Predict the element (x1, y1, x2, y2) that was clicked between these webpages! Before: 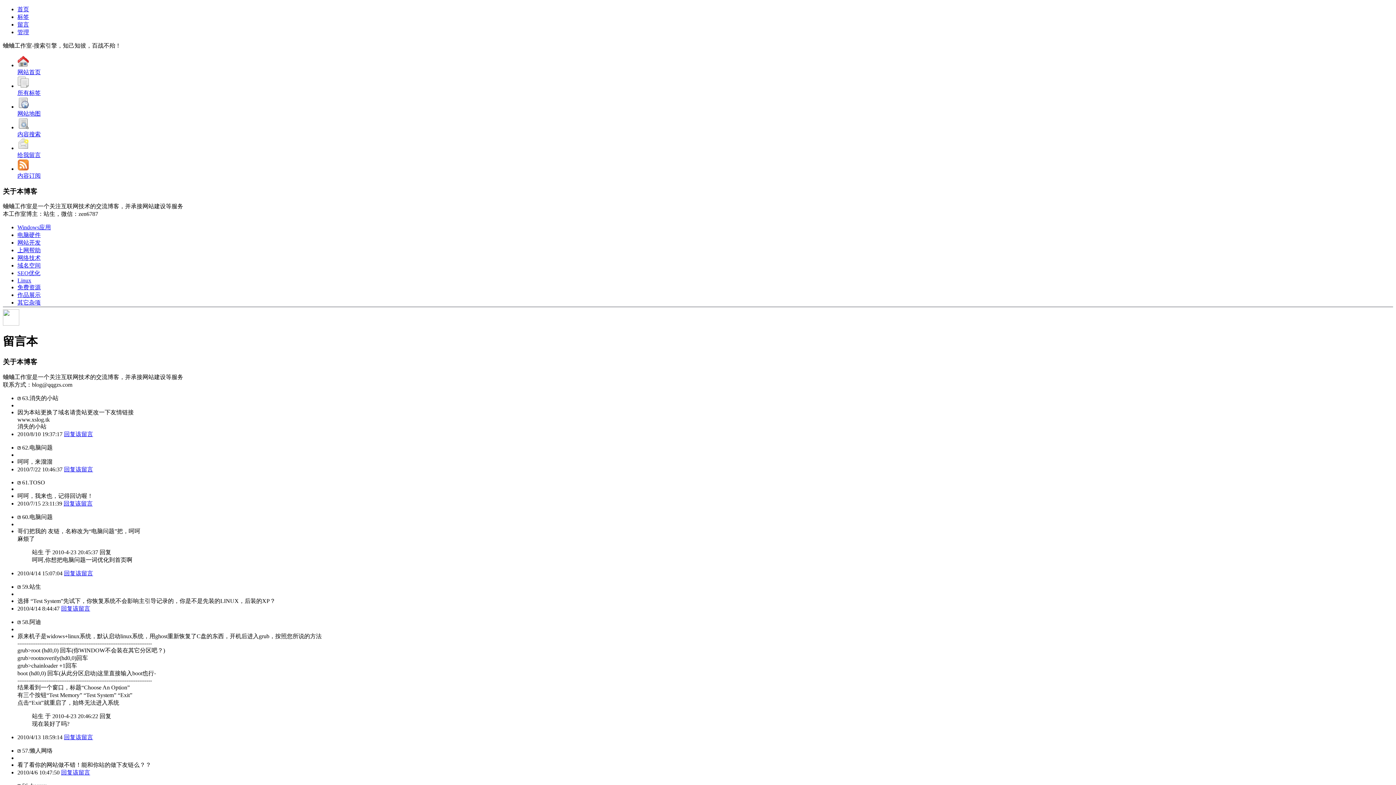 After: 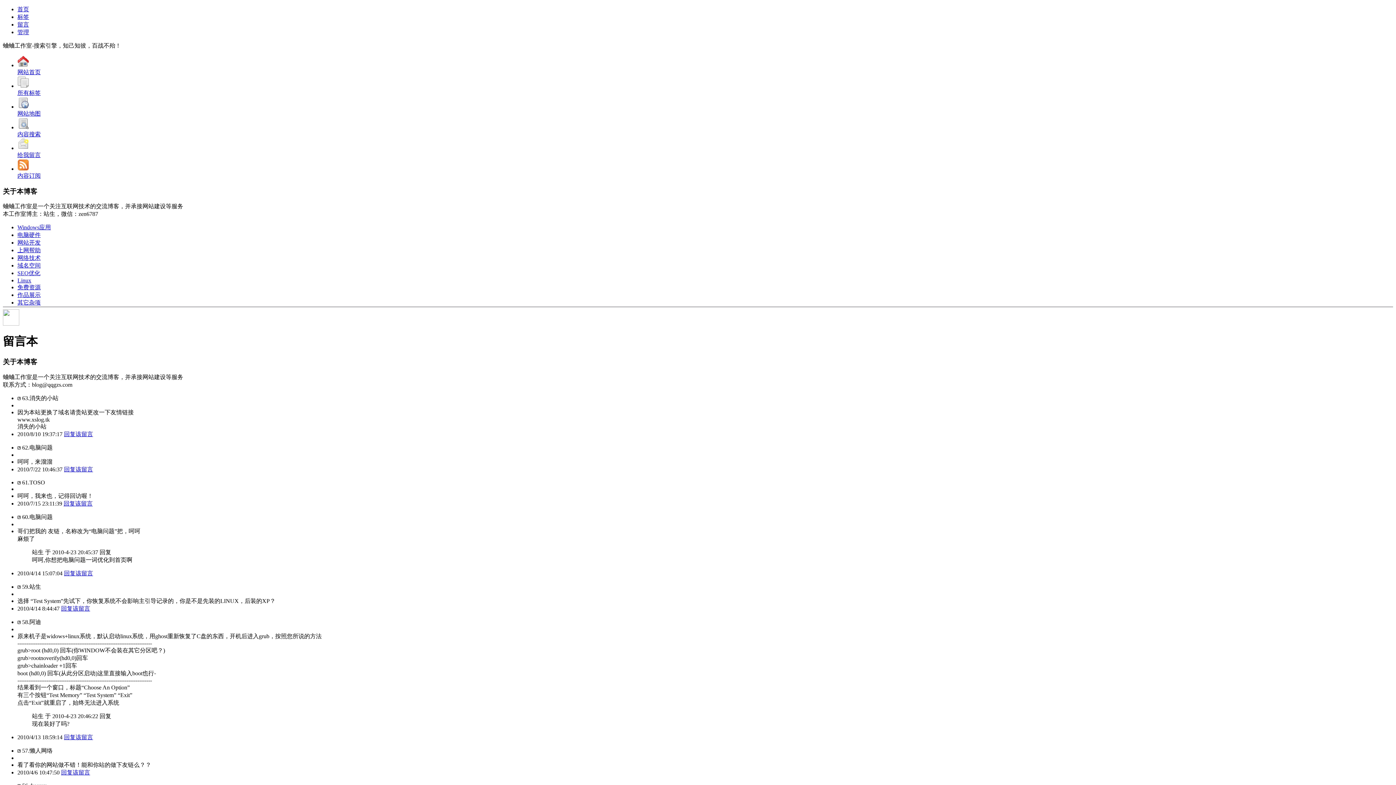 Action: bbox: (17, 619, 20, 625)